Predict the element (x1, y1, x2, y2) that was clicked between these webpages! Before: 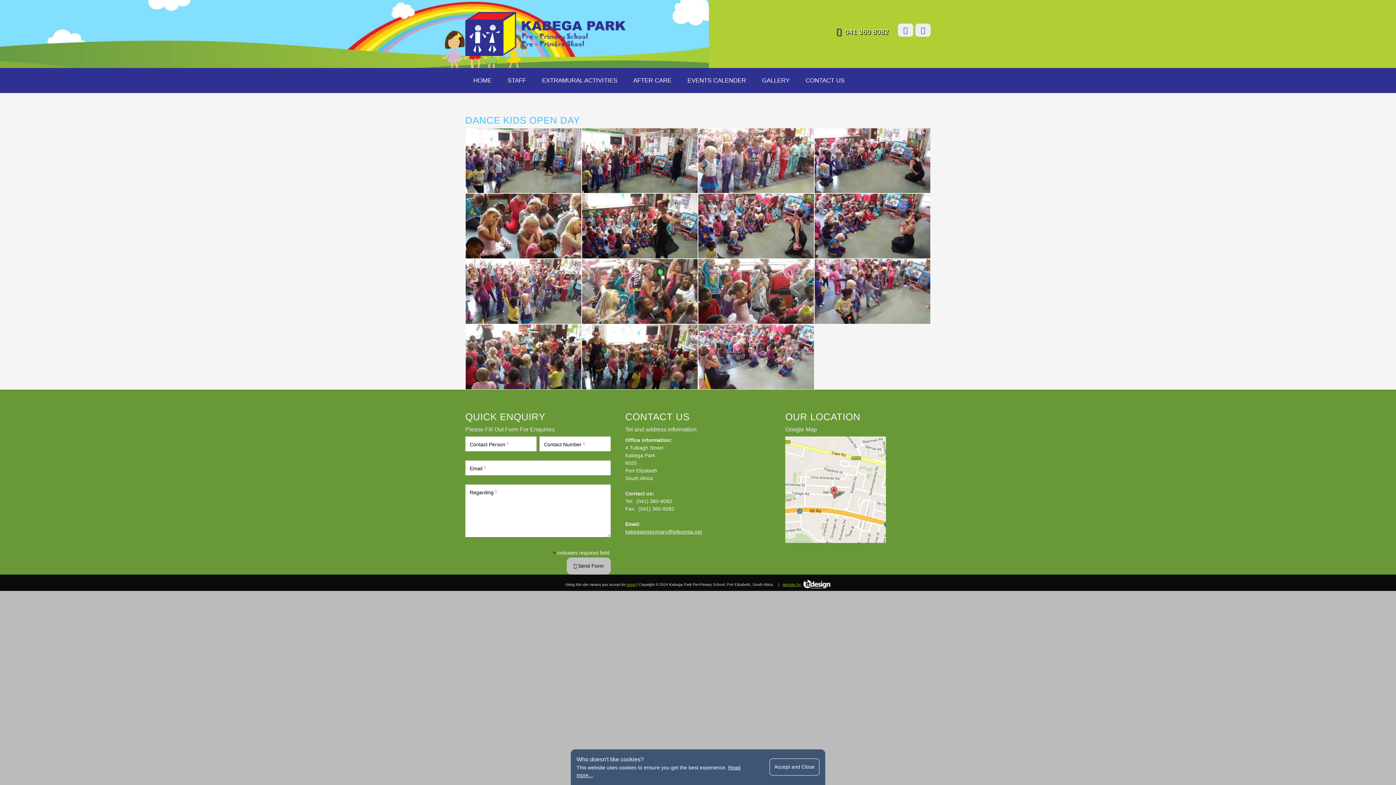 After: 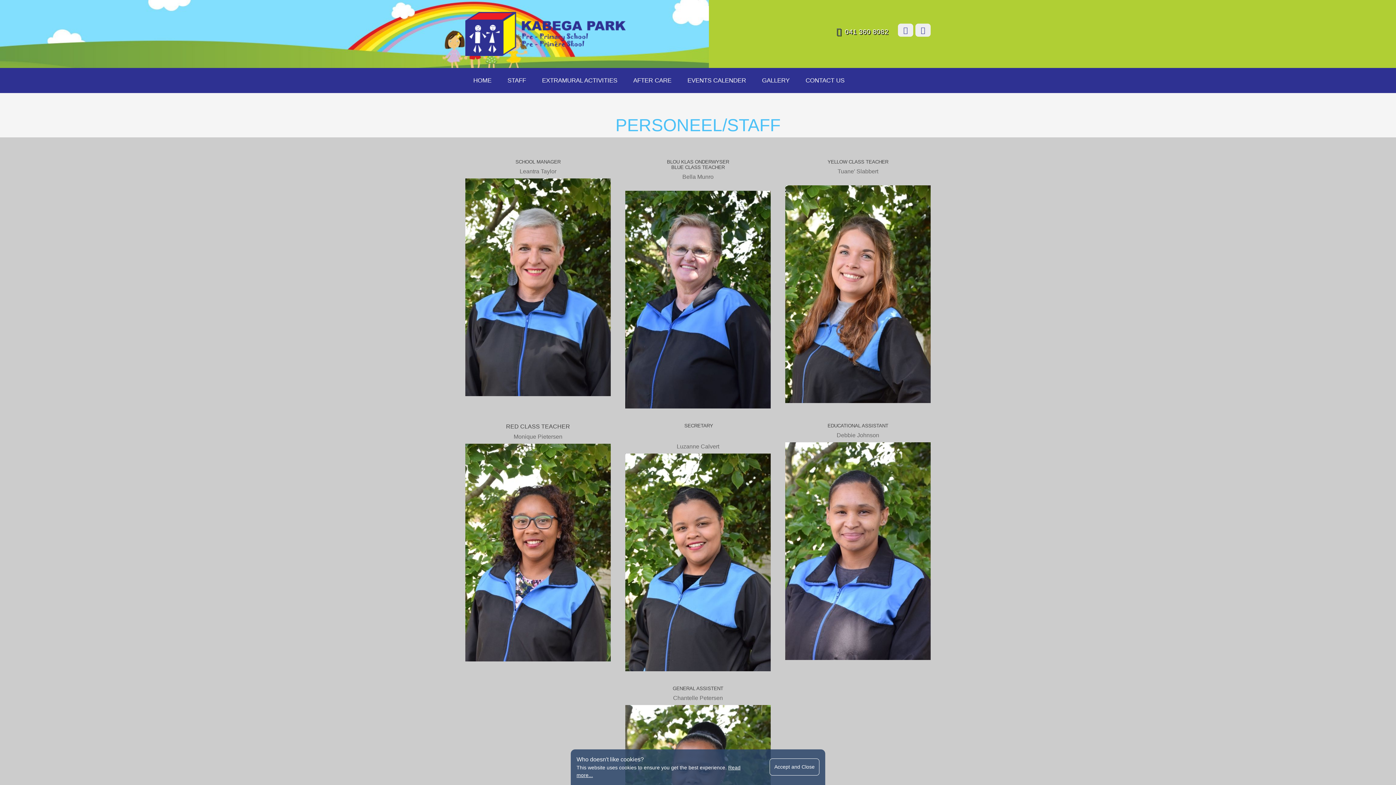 Action: bbox: (499, 68, 534, 93) label: STAFF